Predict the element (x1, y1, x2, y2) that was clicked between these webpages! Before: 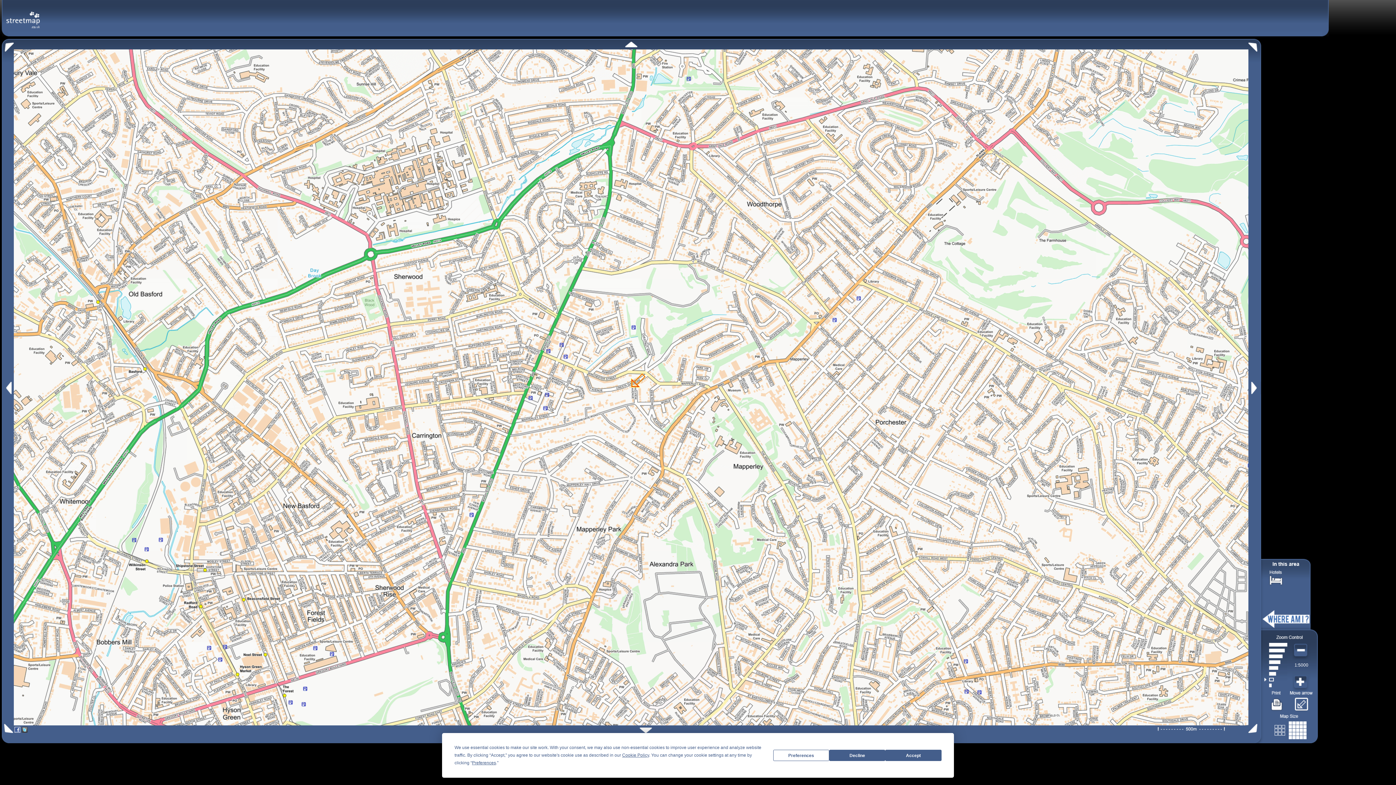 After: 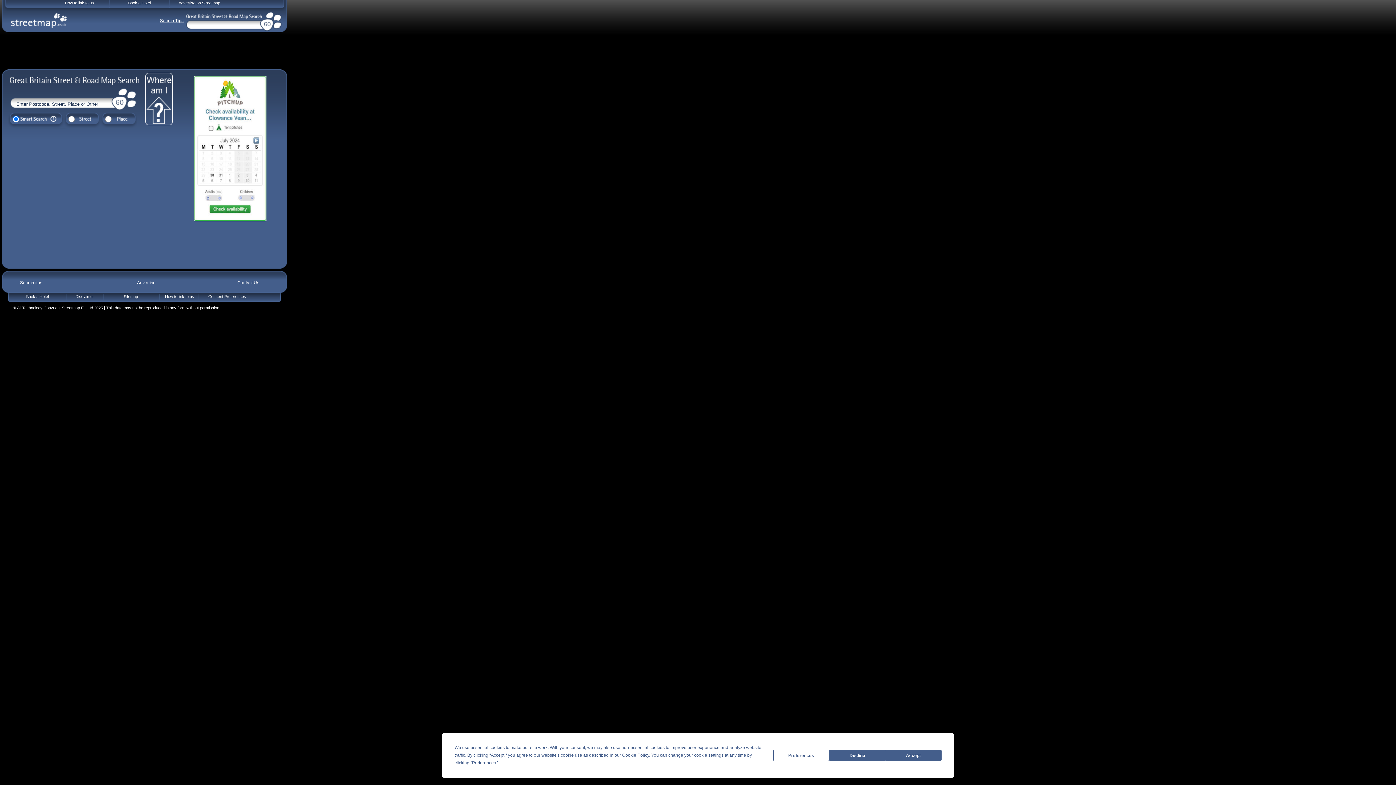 Action: bbox: (5, 10, 40, 20)